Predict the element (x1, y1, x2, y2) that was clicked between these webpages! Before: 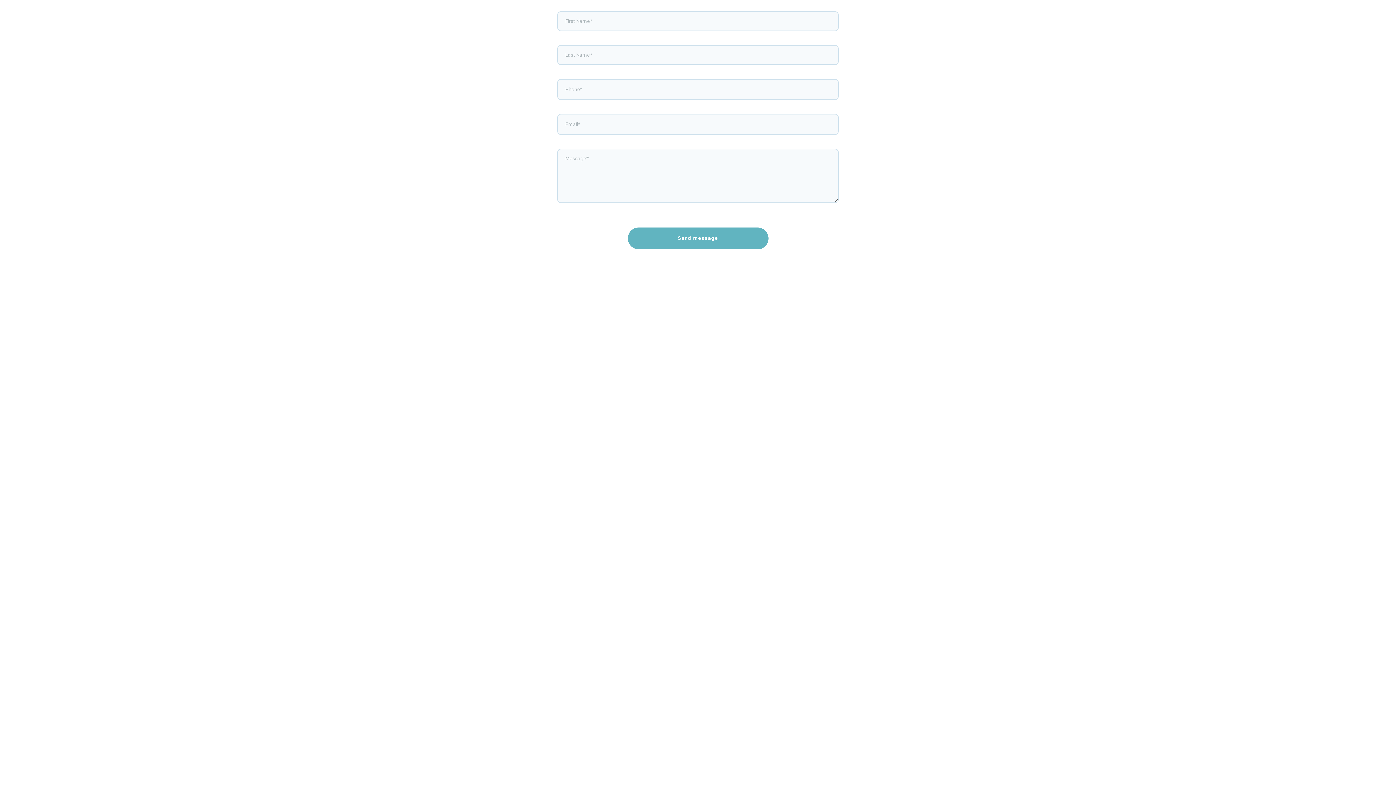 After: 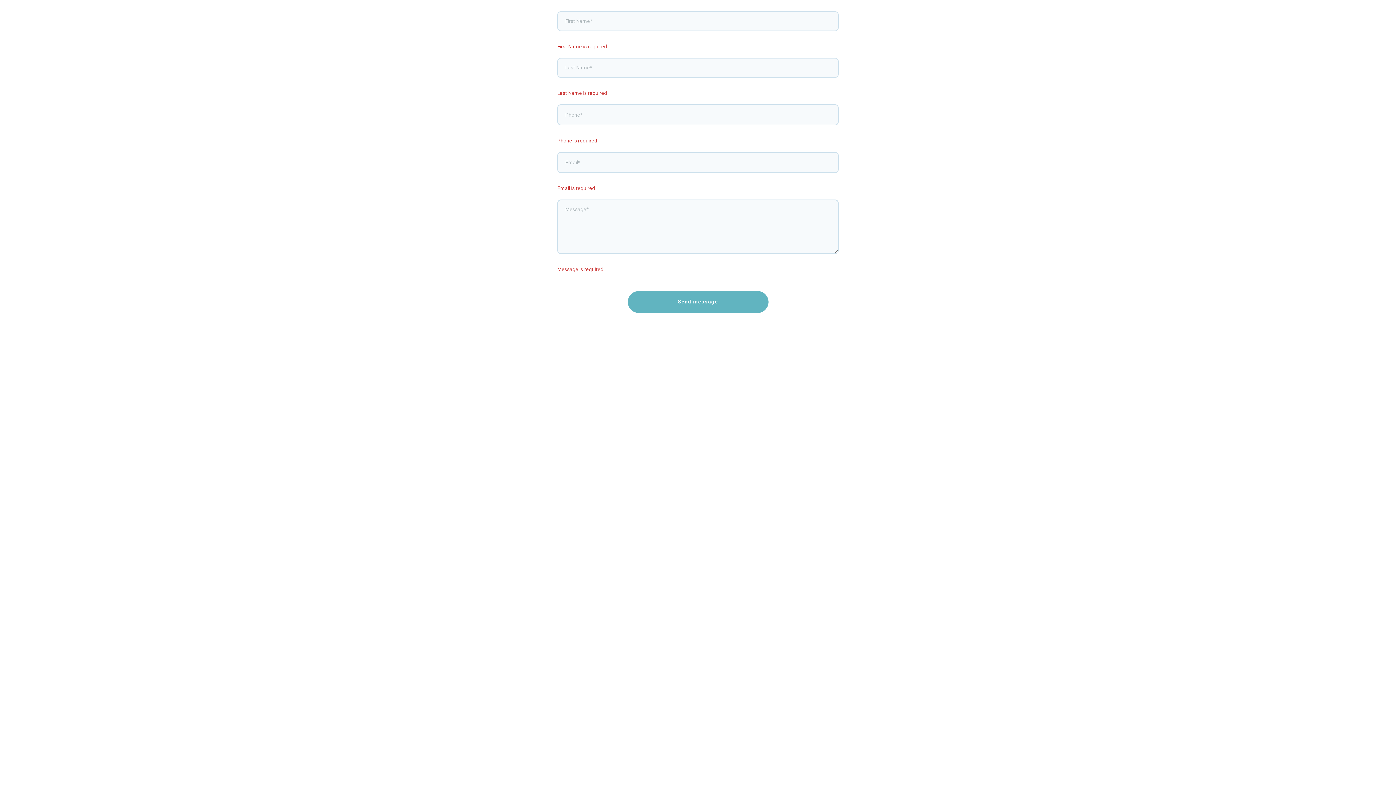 Action: bbox: (627, 227, 768, 249) label: Send message